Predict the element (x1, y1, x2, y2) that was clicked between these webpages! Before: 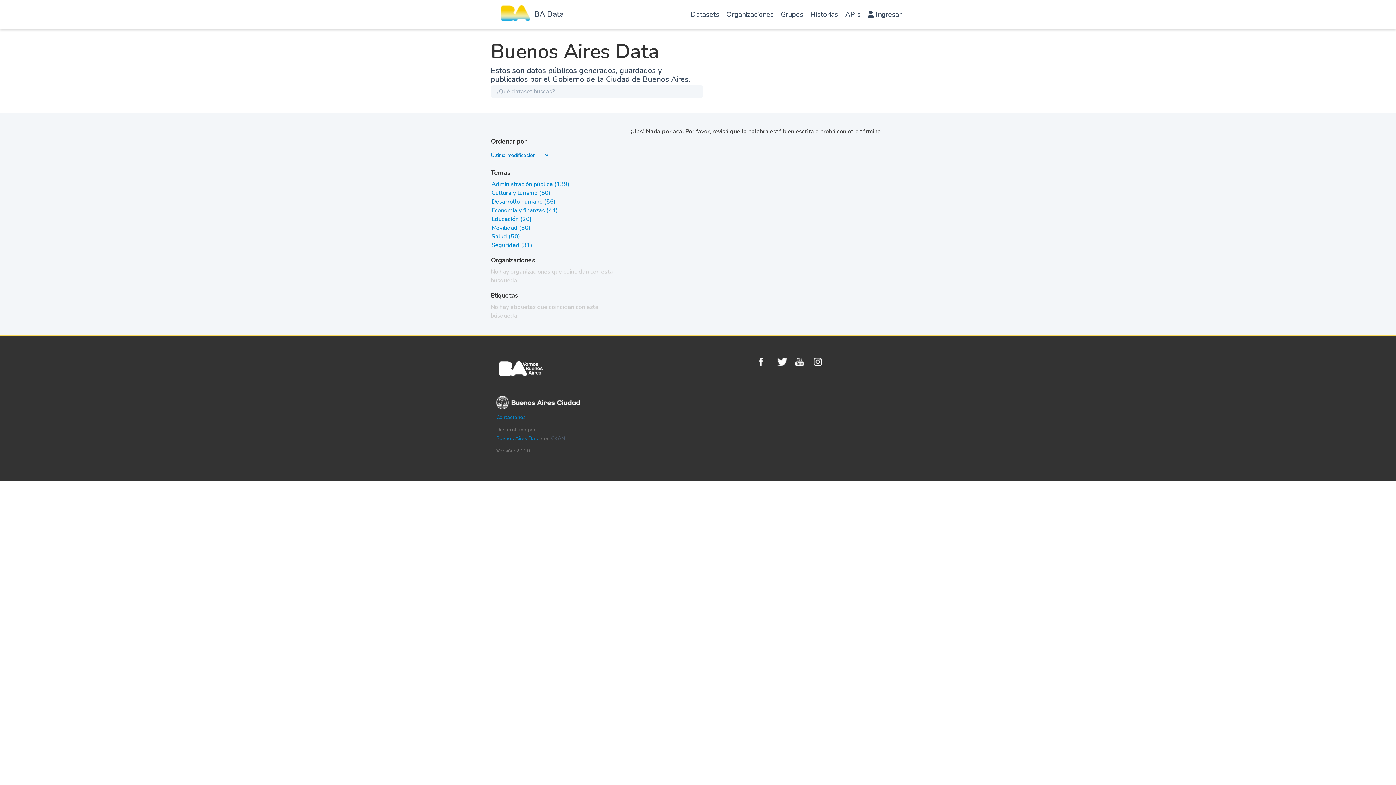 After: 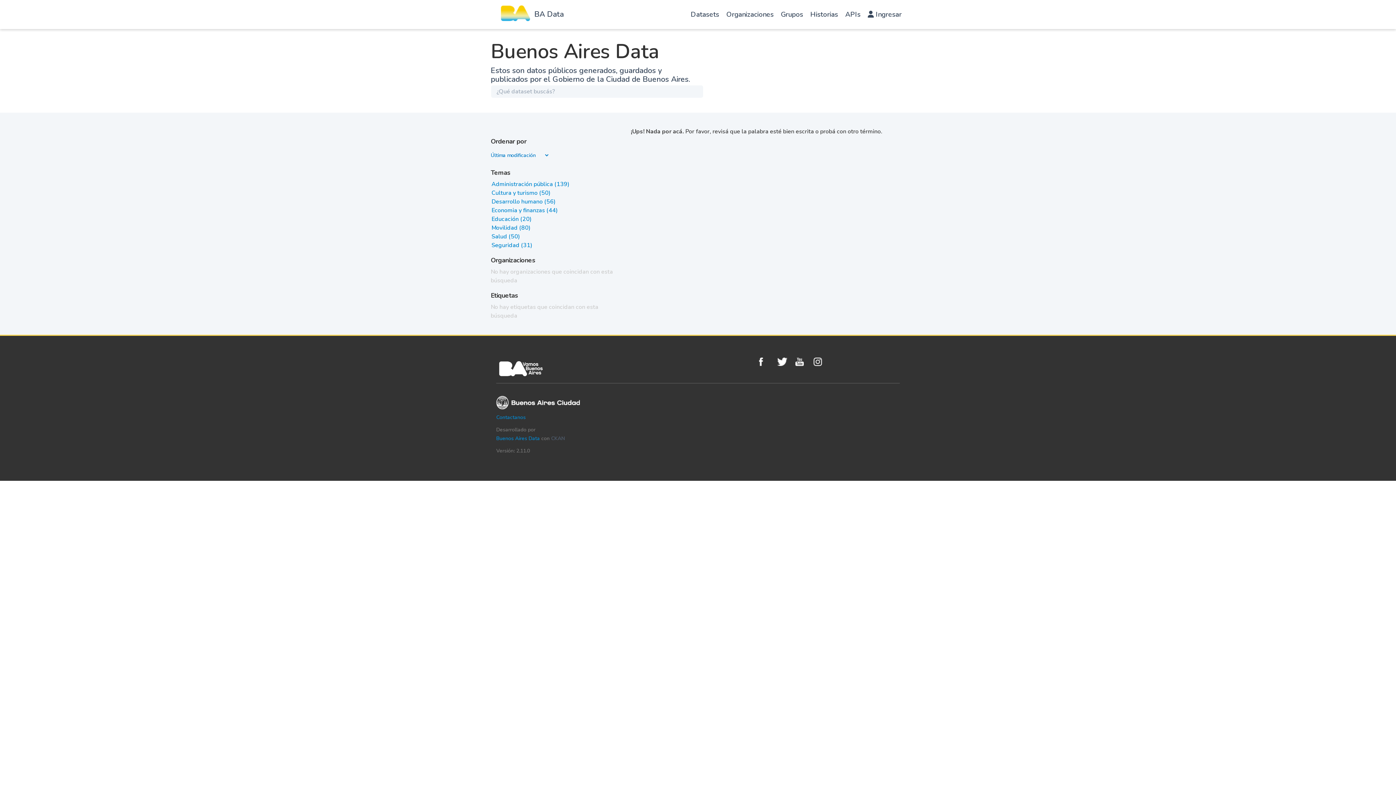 Action: bbox: (491, 197, 555, 205) label: Desarrollo humano (56)